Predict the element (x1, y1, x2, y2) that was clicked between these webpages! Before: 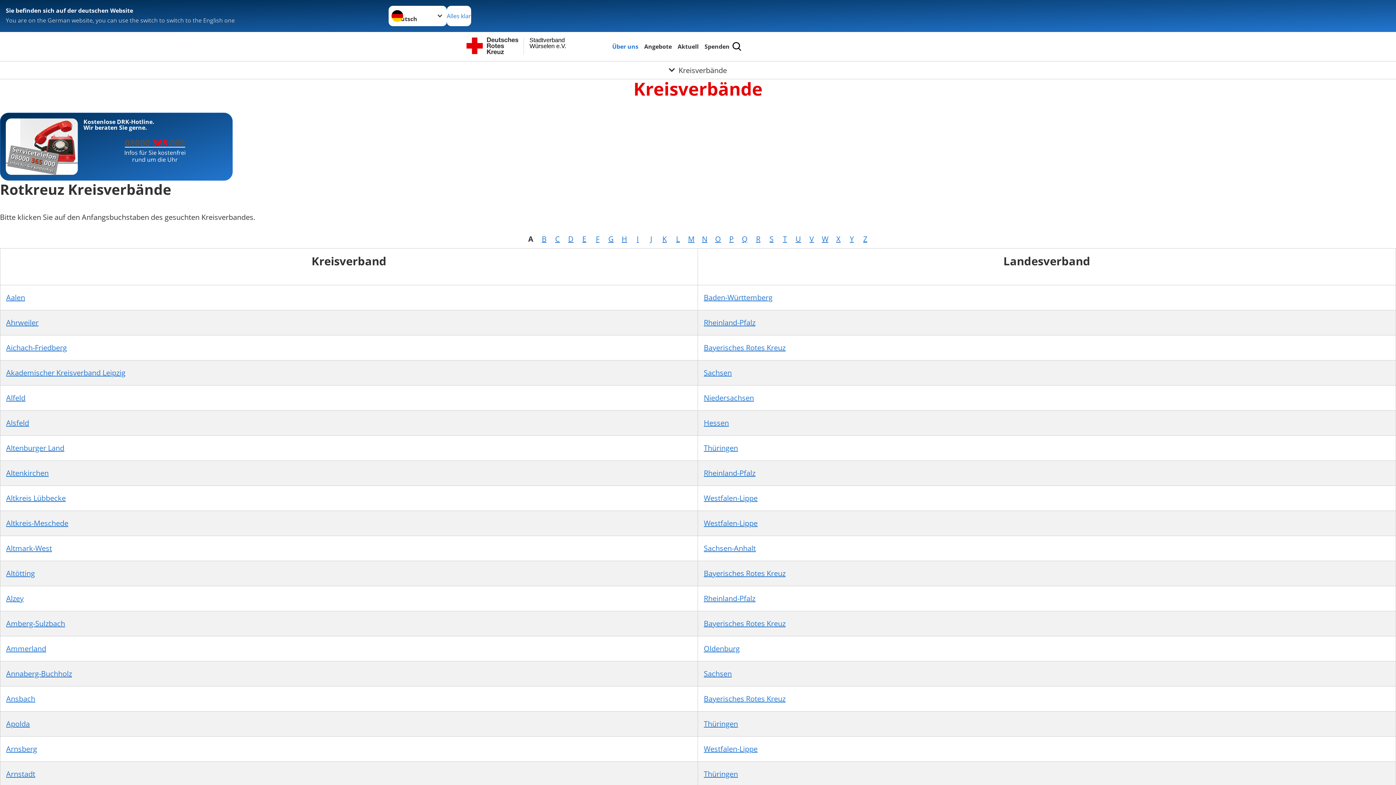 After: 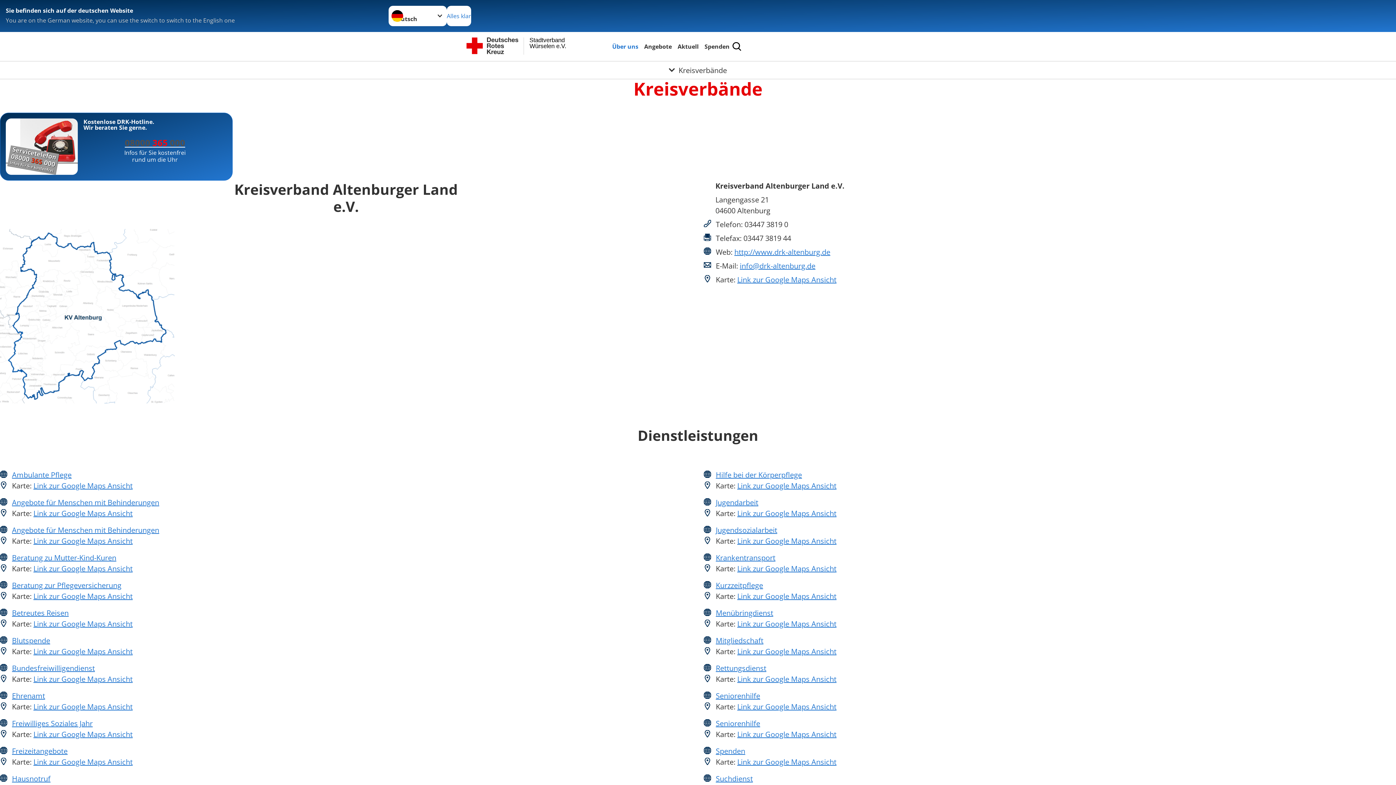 Action: label: Altenburger Land bbox: (6, 443, 64, 453)